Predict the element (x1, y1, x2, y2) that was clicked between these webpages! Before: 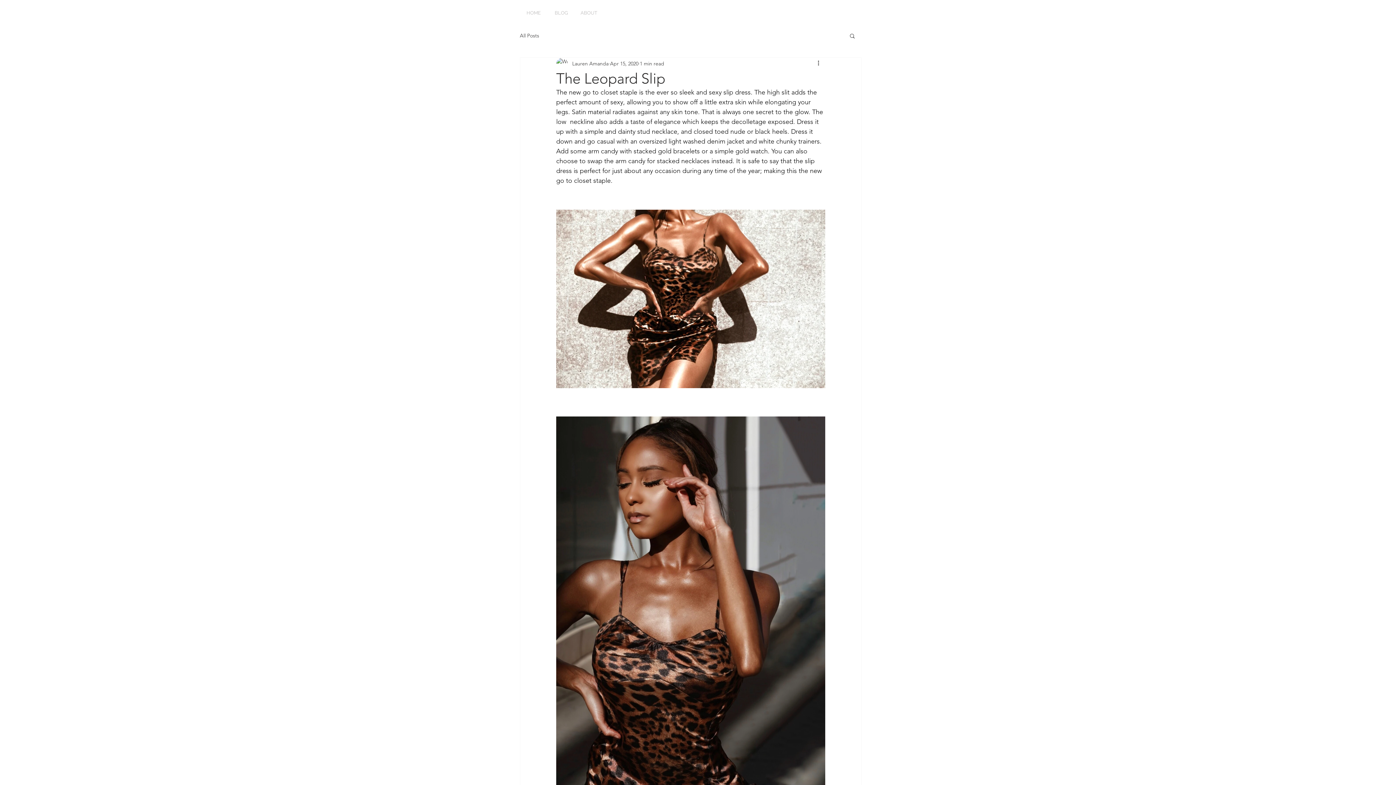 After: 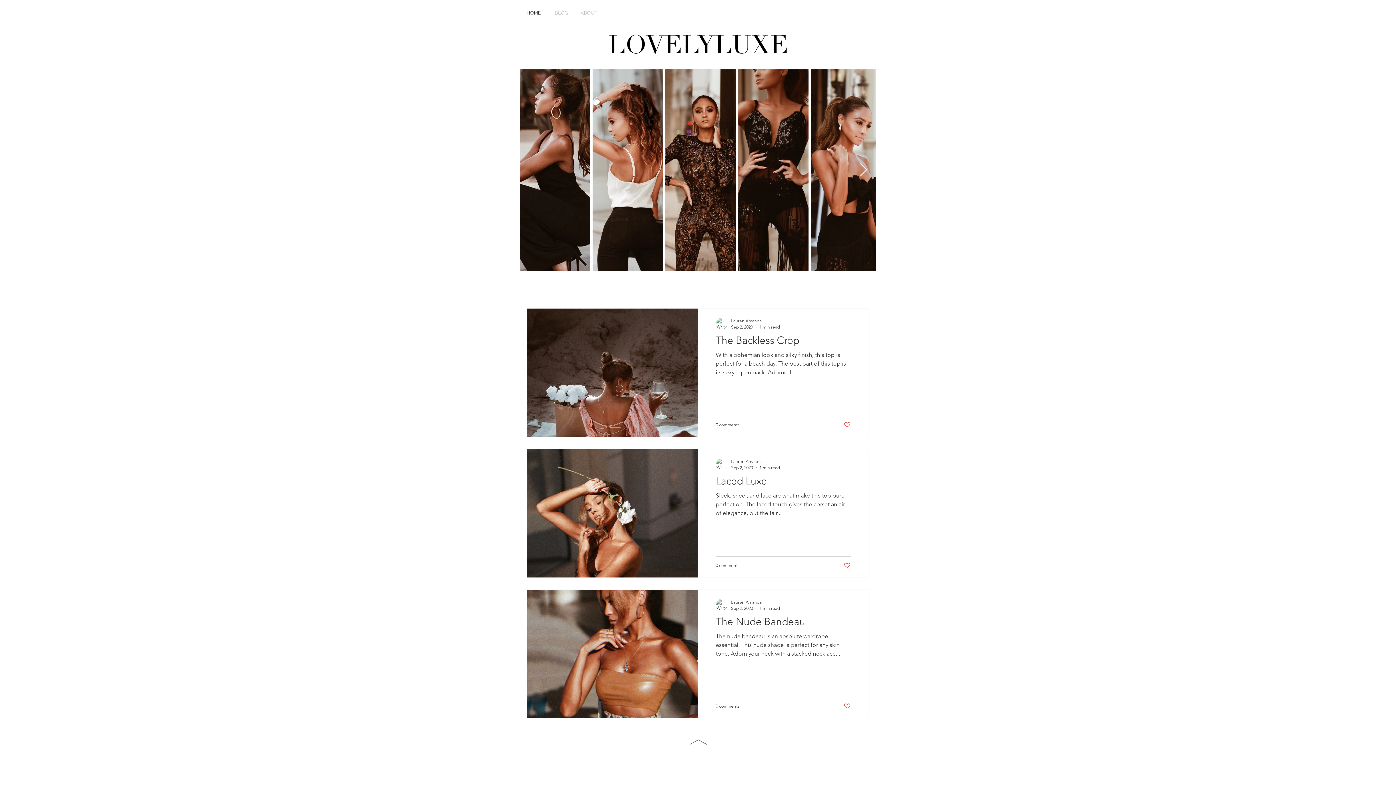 Action: label: HOME bbox: (520, 7, 547, 18)